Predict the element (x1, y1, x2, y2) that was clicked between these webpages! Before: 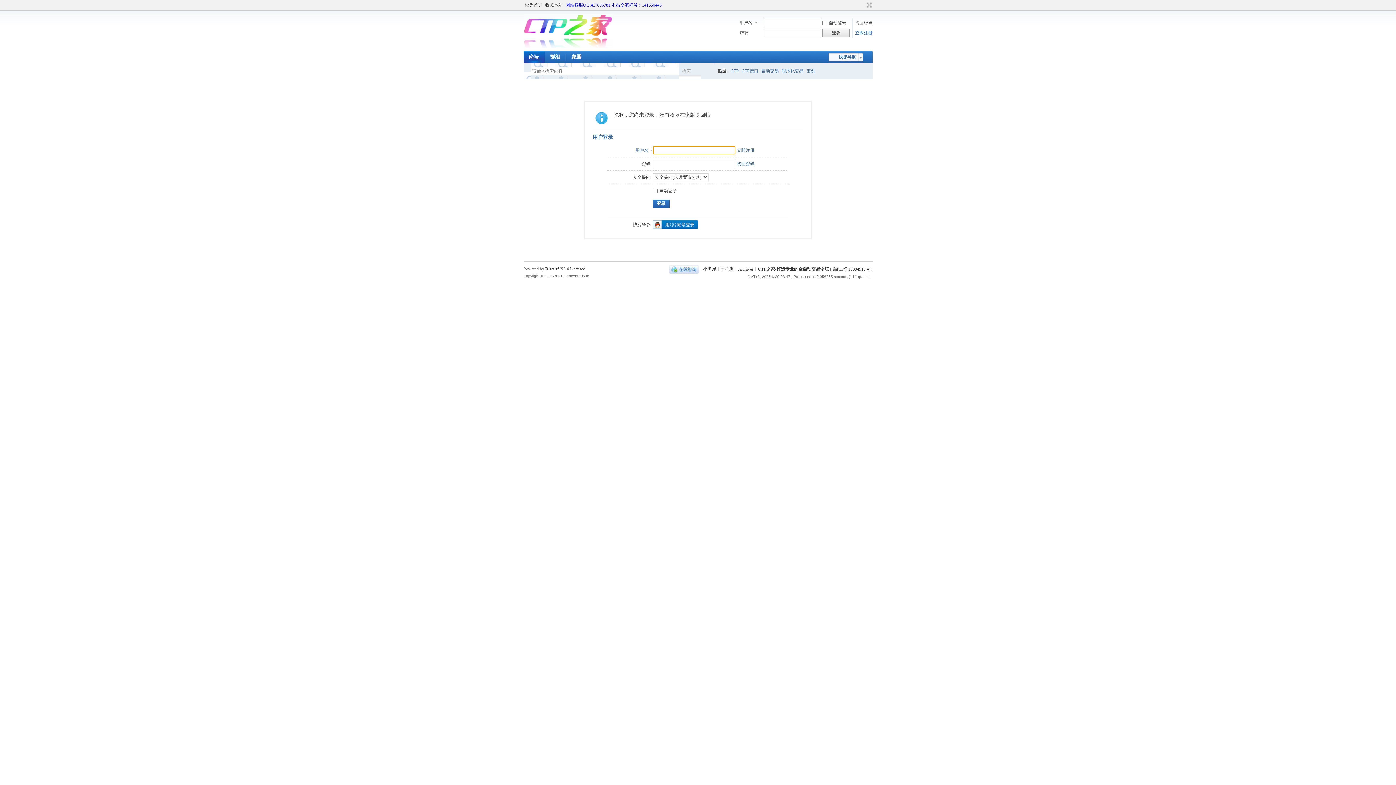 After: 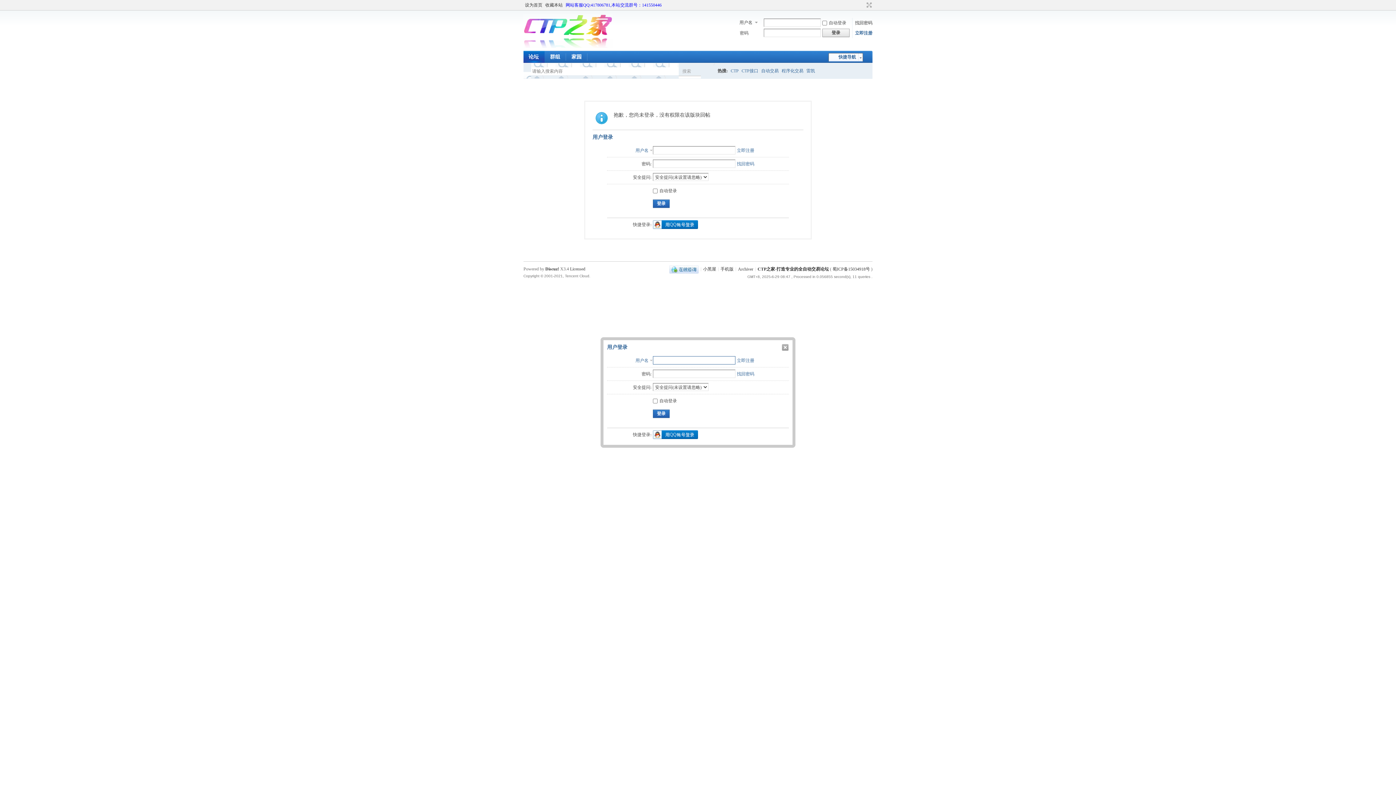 Action: label: 登录 bbox: (822, 28, 849, 37)